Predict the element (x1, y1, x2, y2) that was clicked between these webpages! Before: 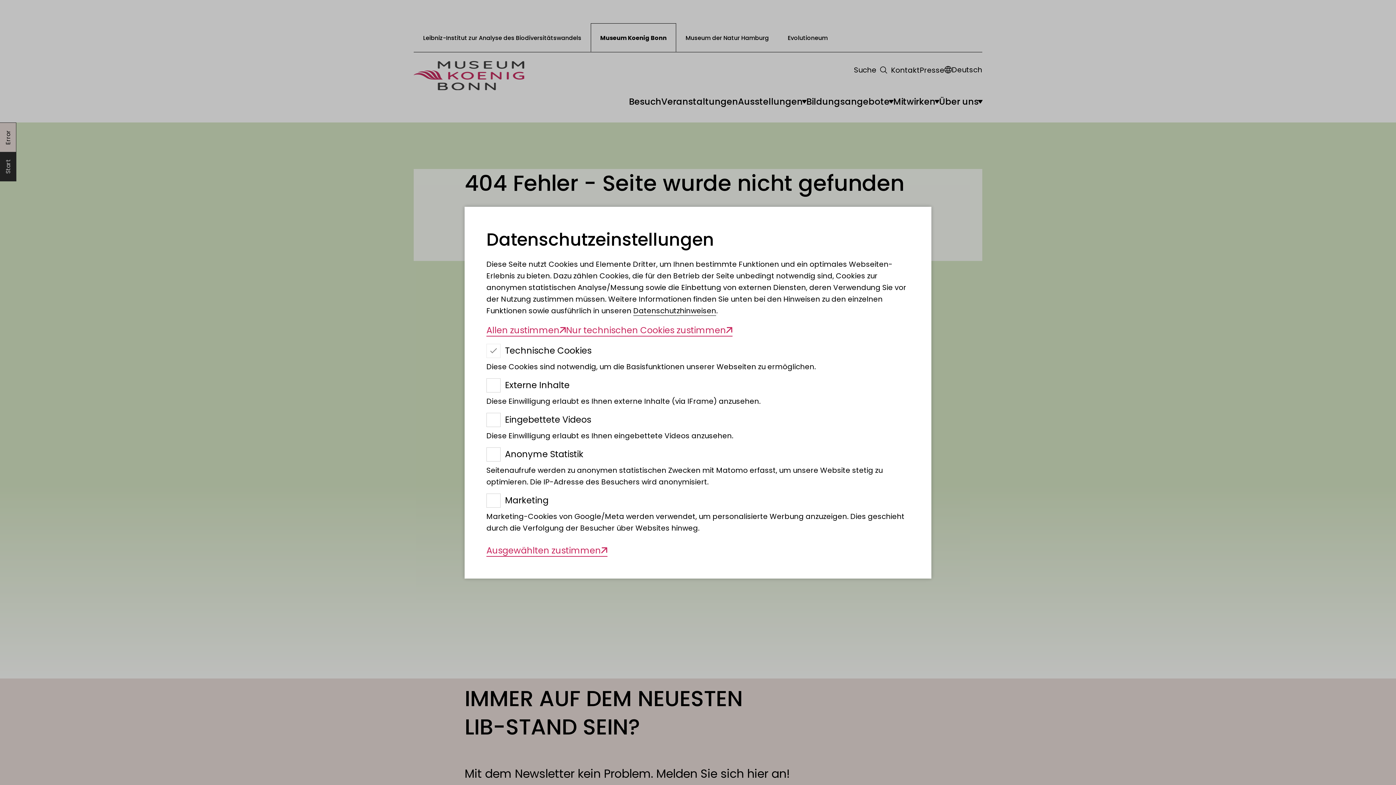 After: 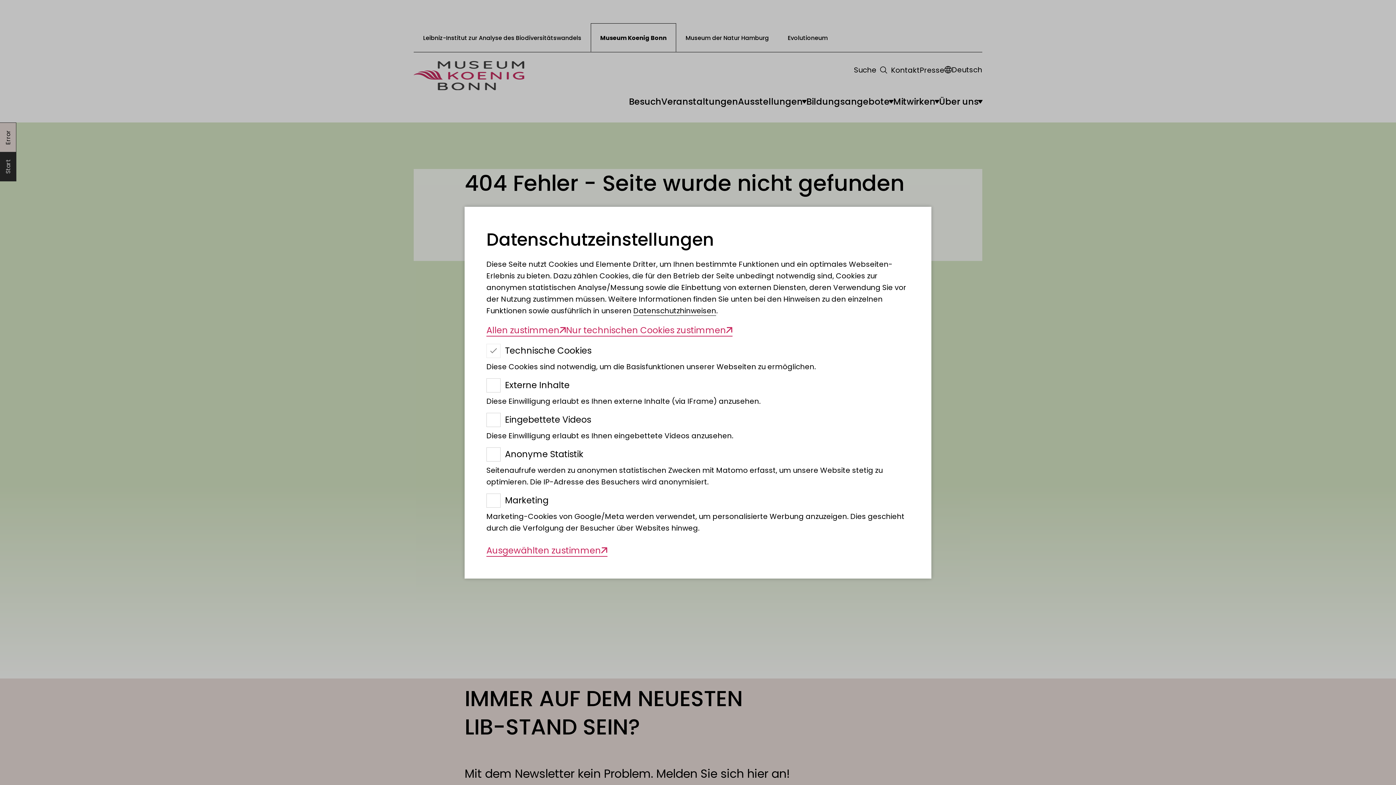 Action: bbox: (633, 305, 716, 315) label: Datenschutzhinweisen